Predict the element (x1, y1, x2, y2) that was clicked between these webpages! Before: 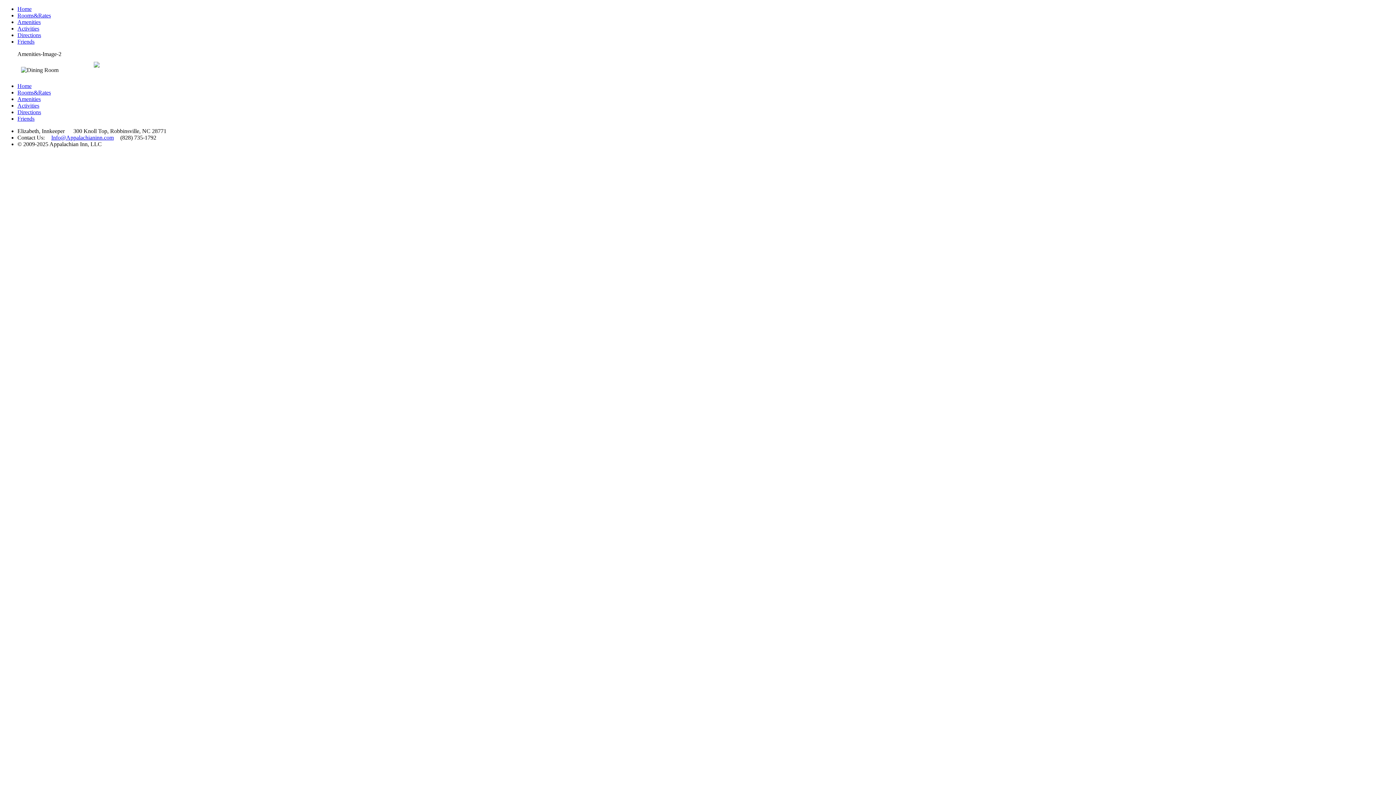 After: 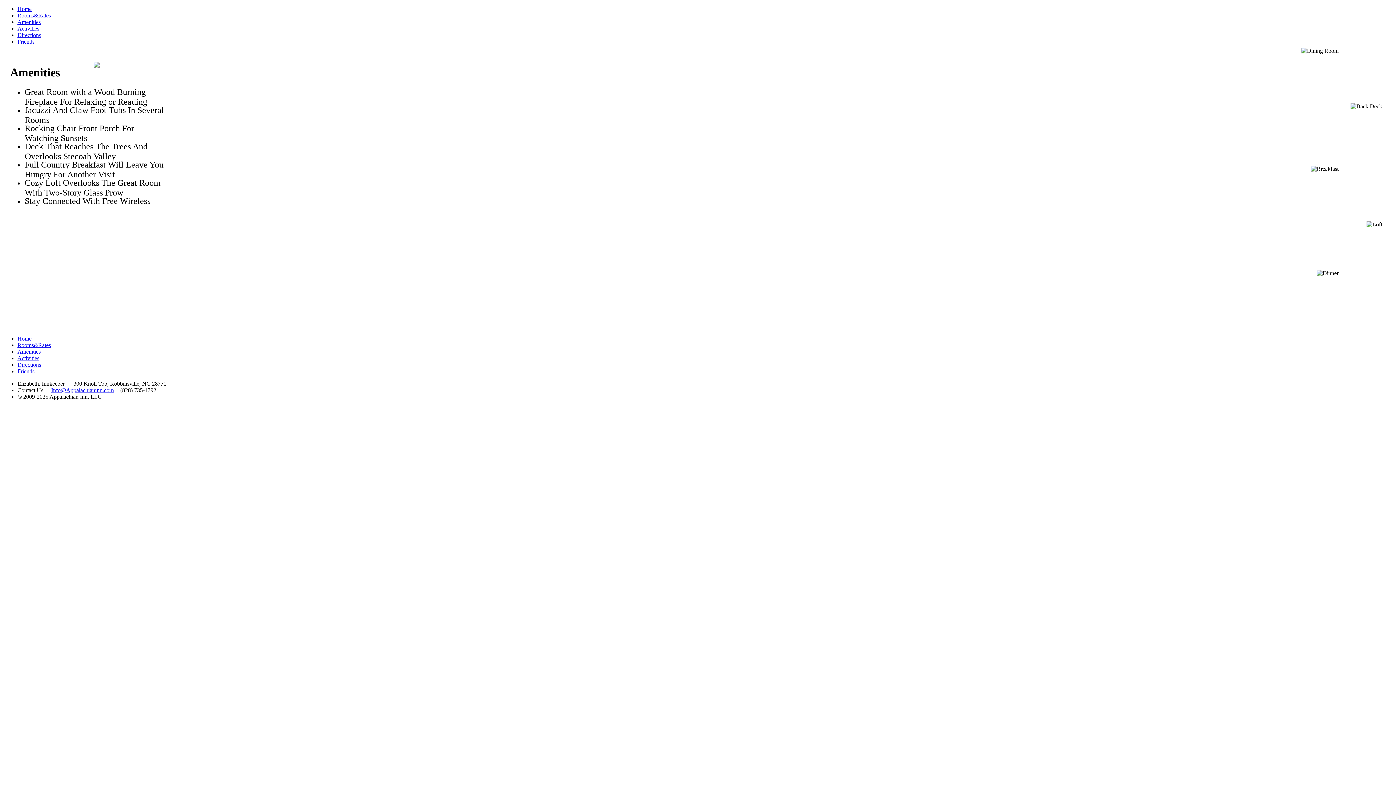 Action: bbox: (17, 18, 40, 25) label: Amenities